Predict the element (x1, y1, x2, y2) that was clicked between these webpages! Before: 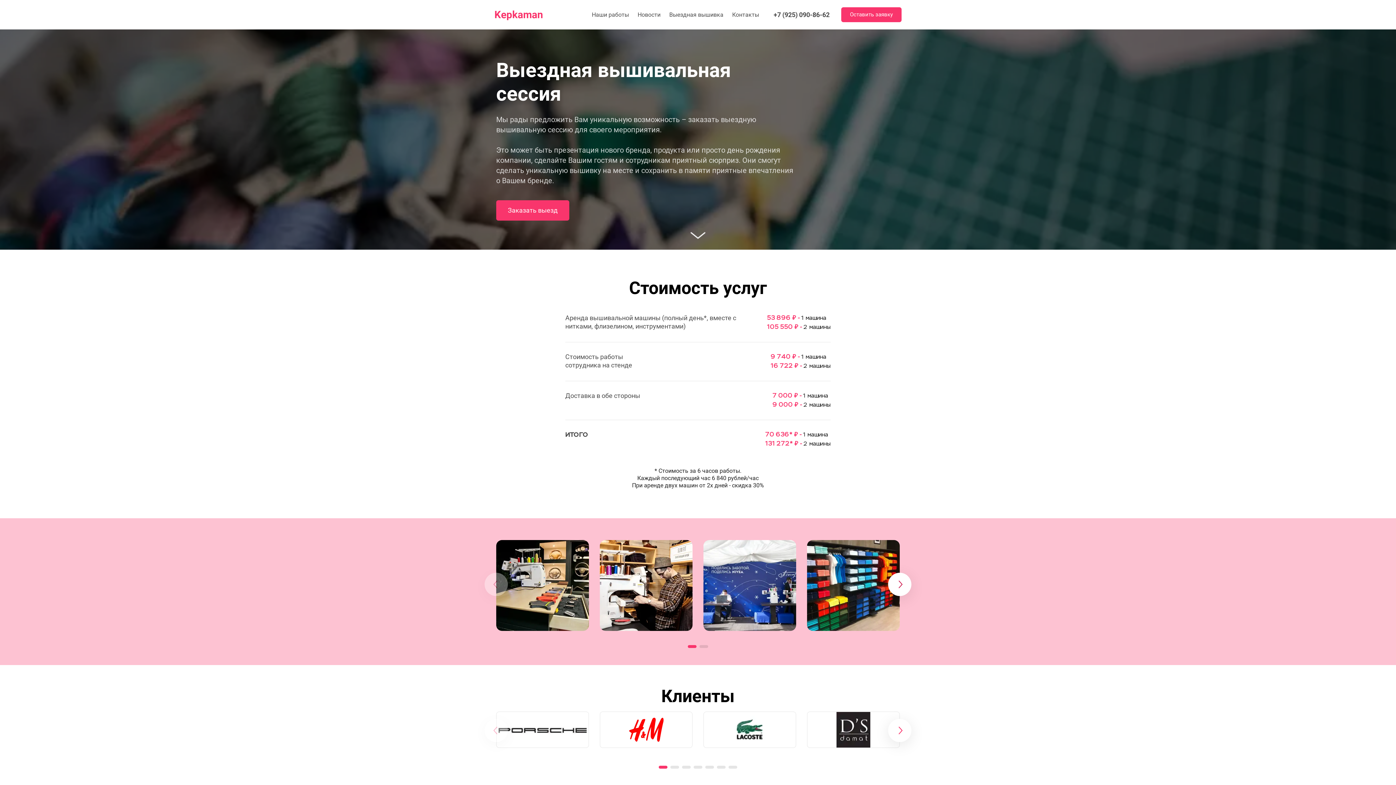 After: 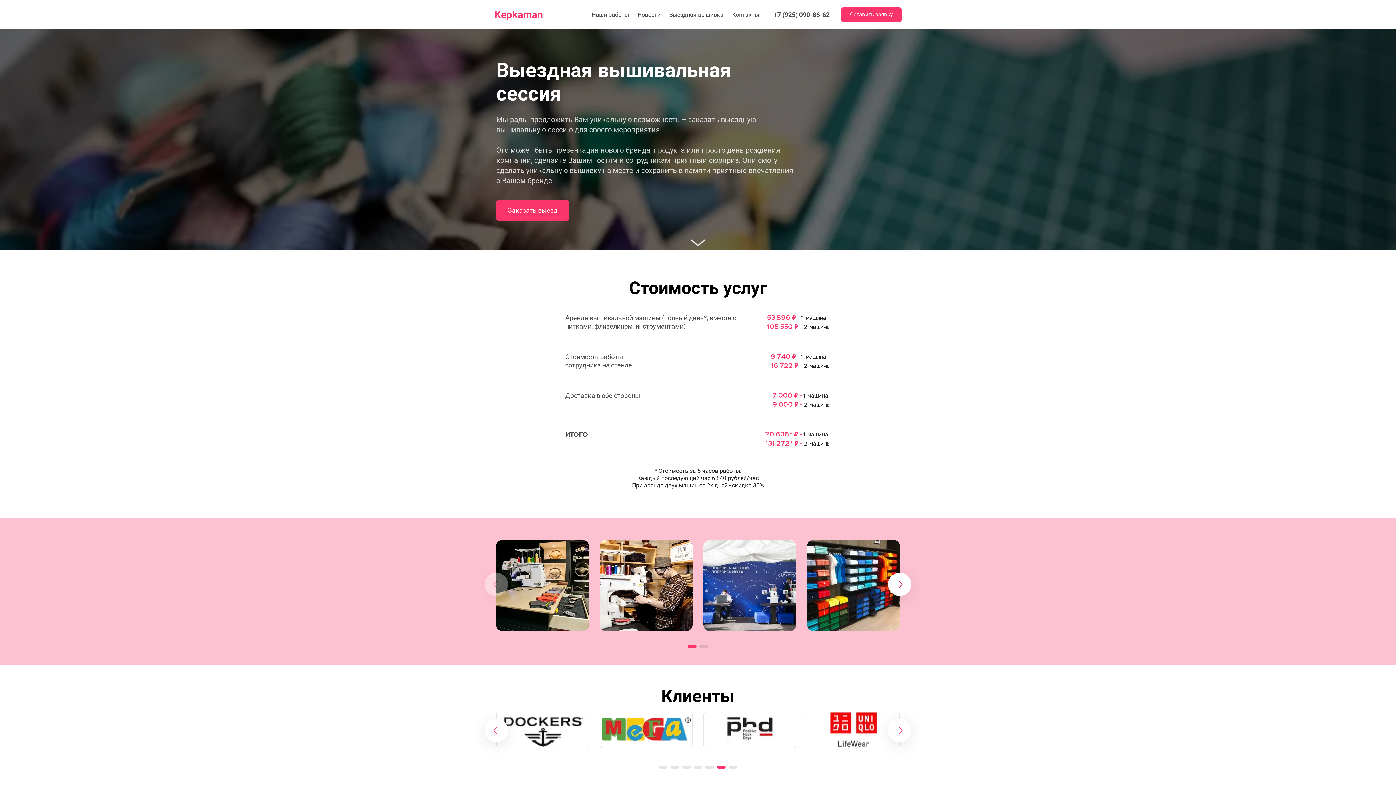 Action: label: Go to slide 6 bbox: (717, 766, 725, 769)